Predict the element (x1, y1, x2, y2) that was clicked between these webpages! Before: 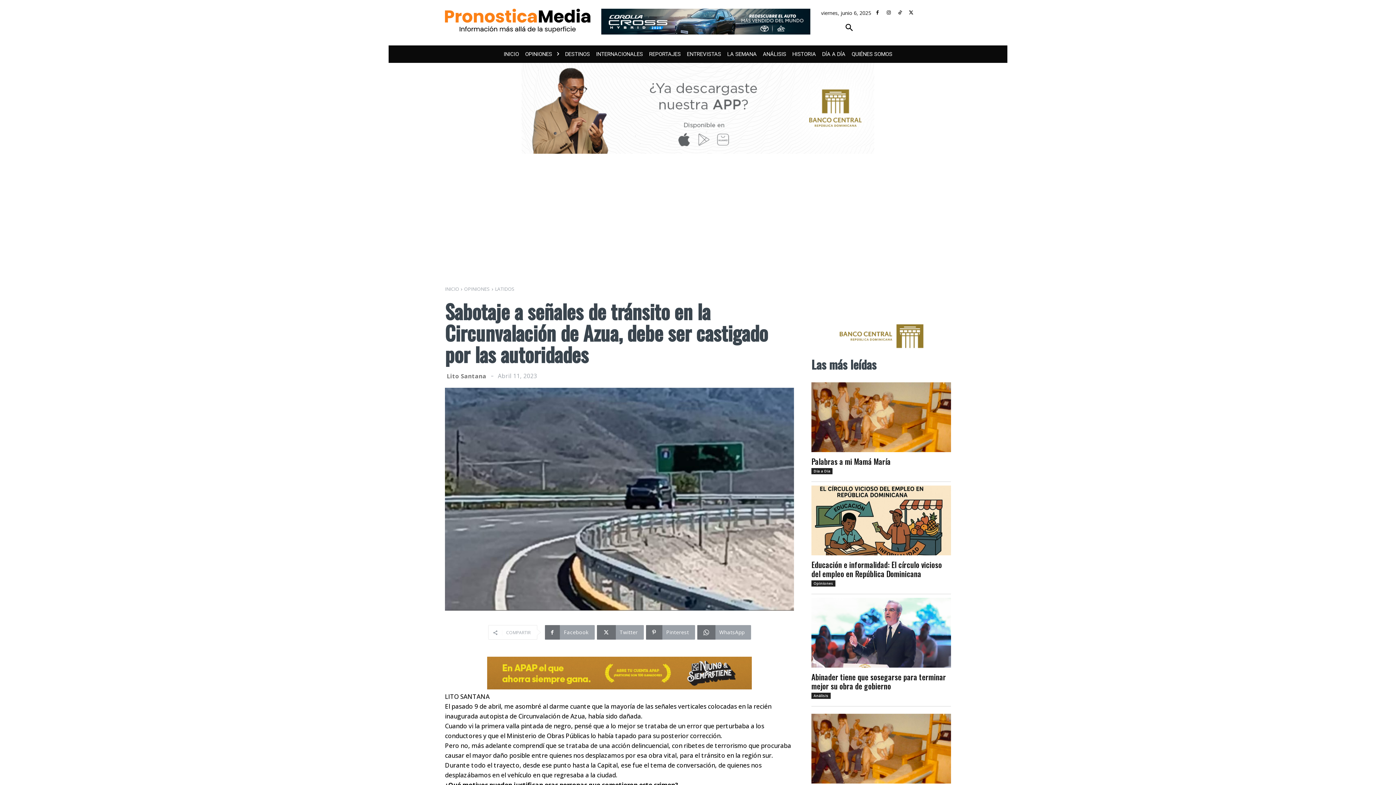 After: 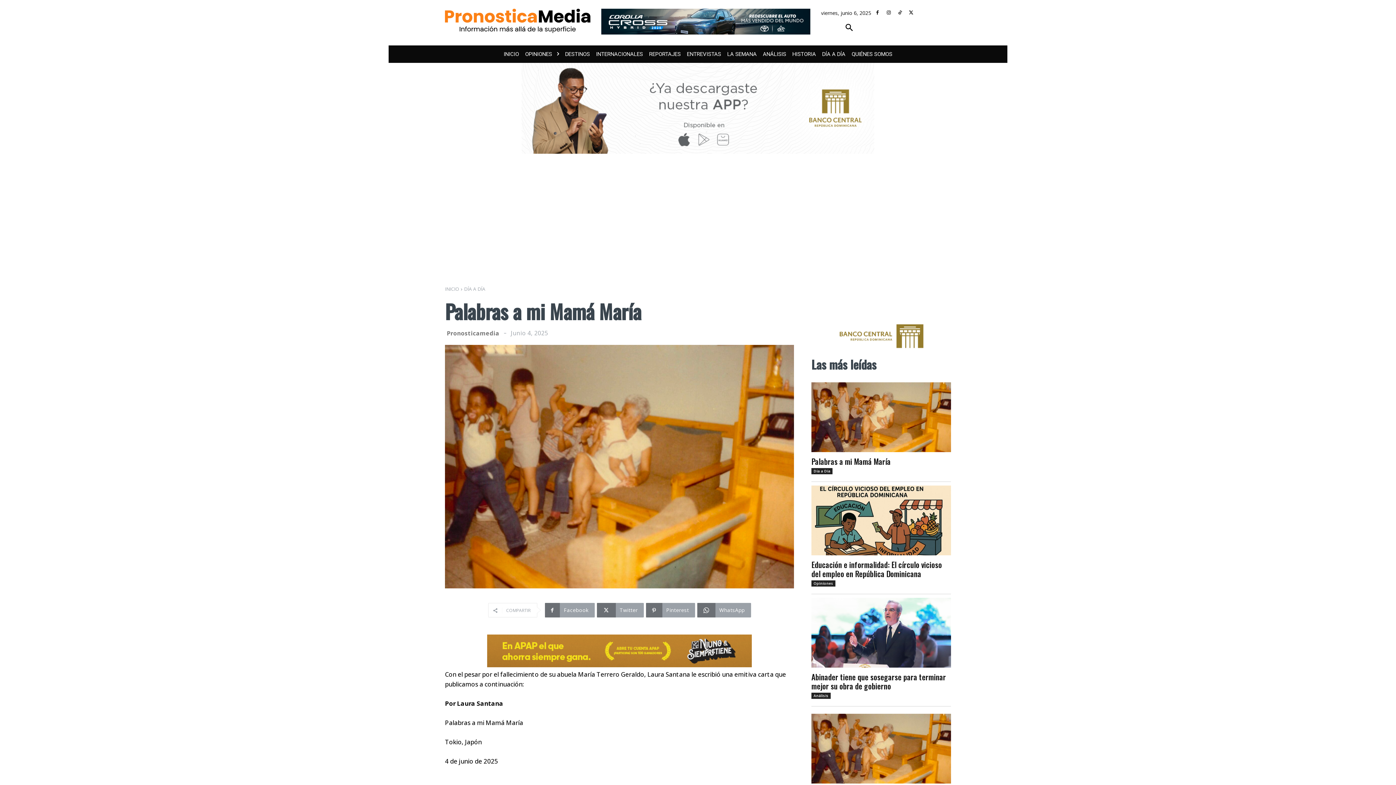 Action: bbox: (811, 714, 951, 784)